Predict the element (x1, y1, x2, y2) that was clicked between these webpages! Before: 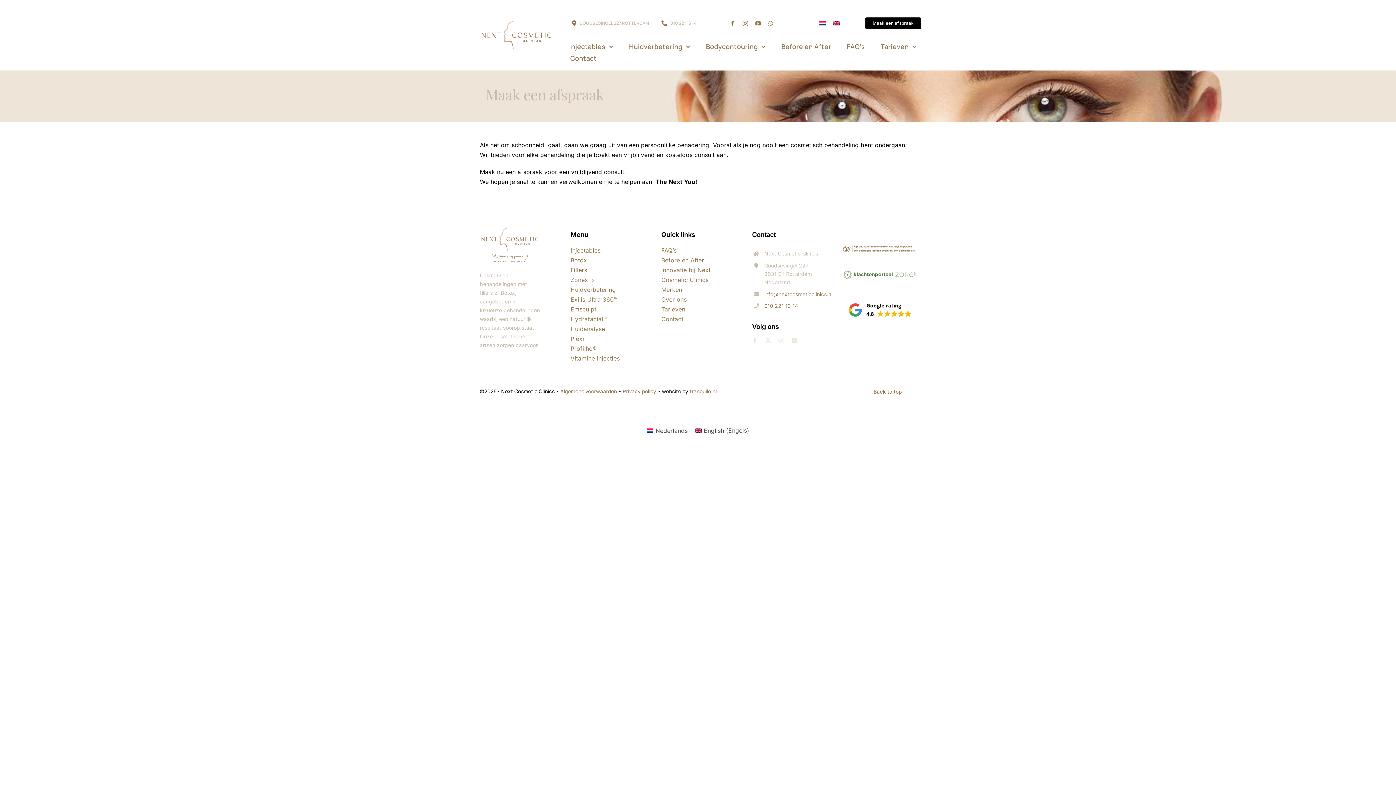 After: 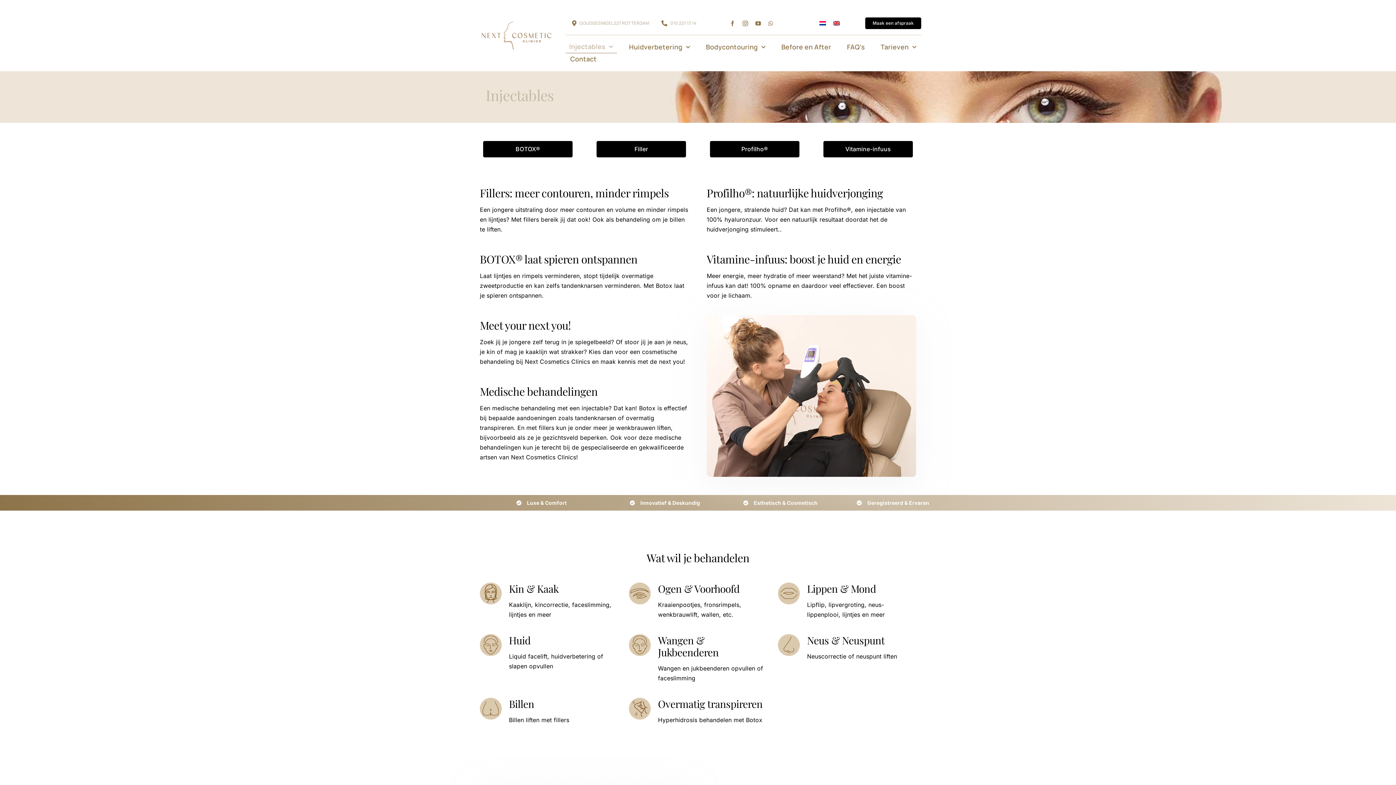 Action: bbox: (565, 41, 617, 52) label: Injectables